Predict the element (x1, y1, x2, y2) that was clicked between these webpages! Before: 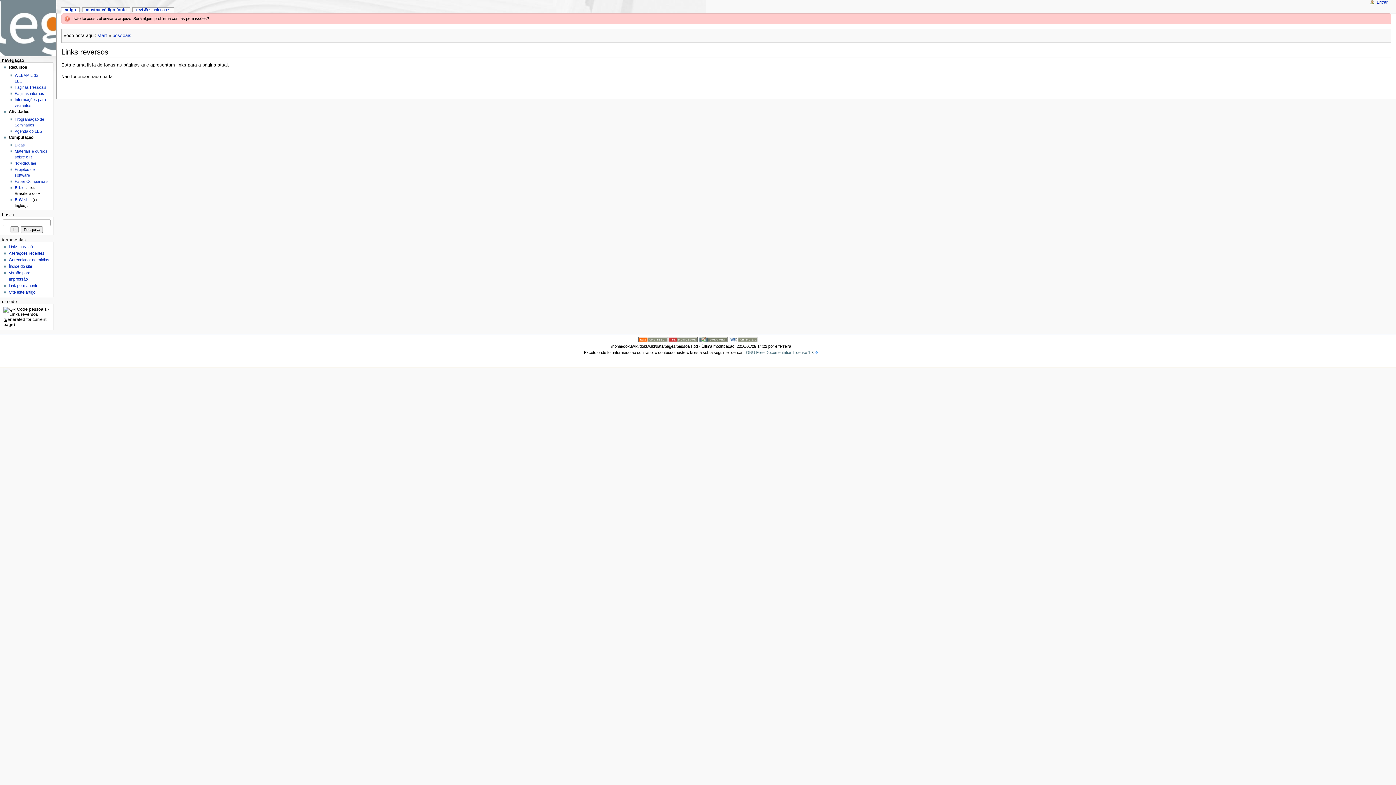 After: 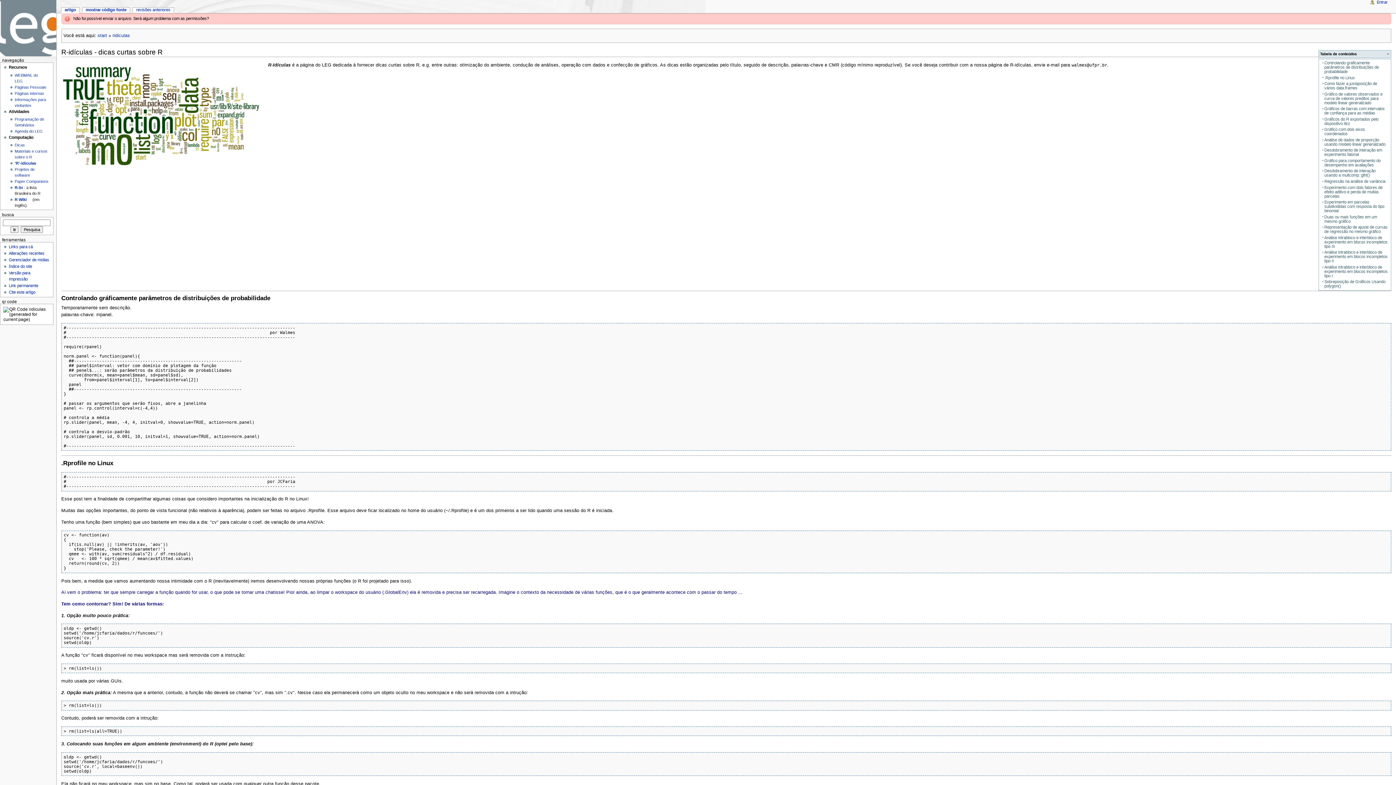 Action: label: 'R'-idículas bbox: (14, 161, 36, 165)